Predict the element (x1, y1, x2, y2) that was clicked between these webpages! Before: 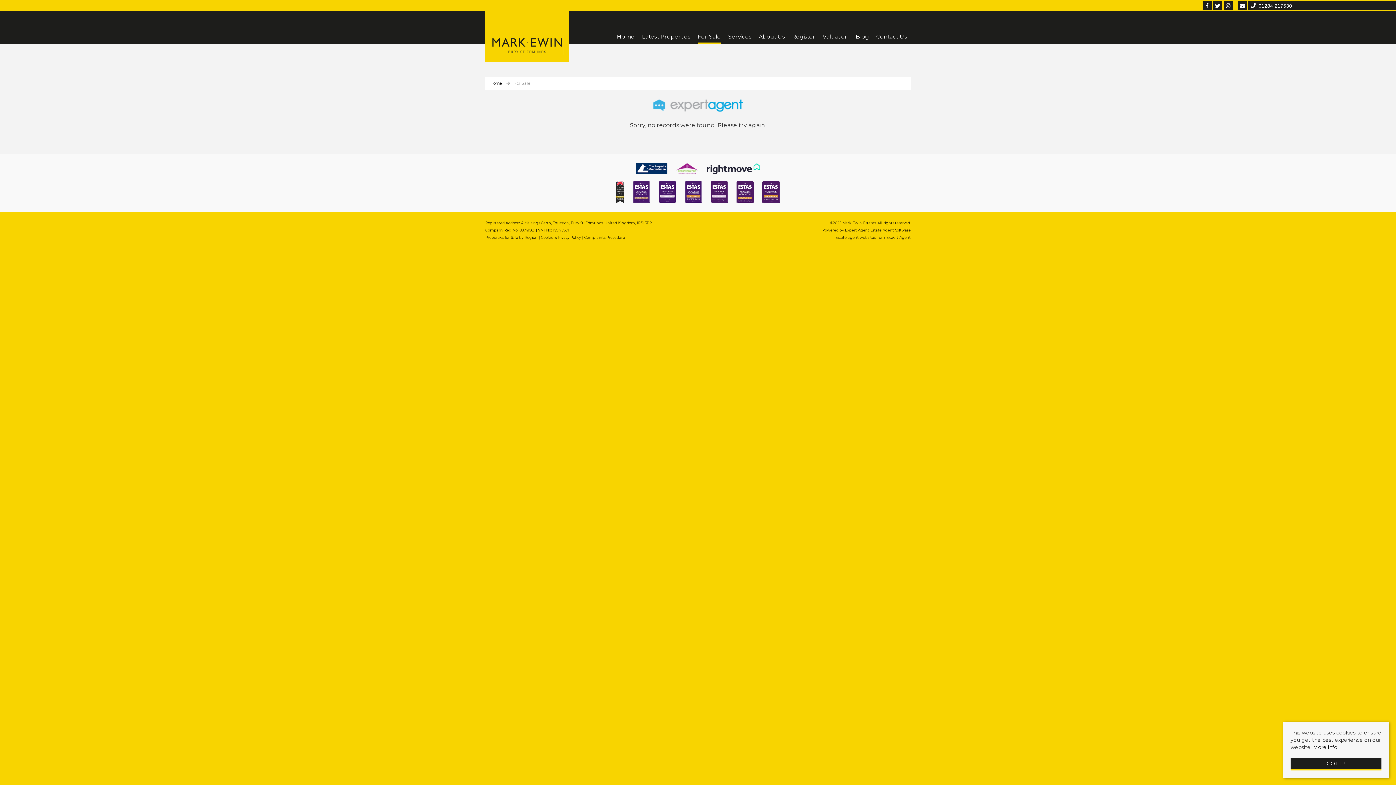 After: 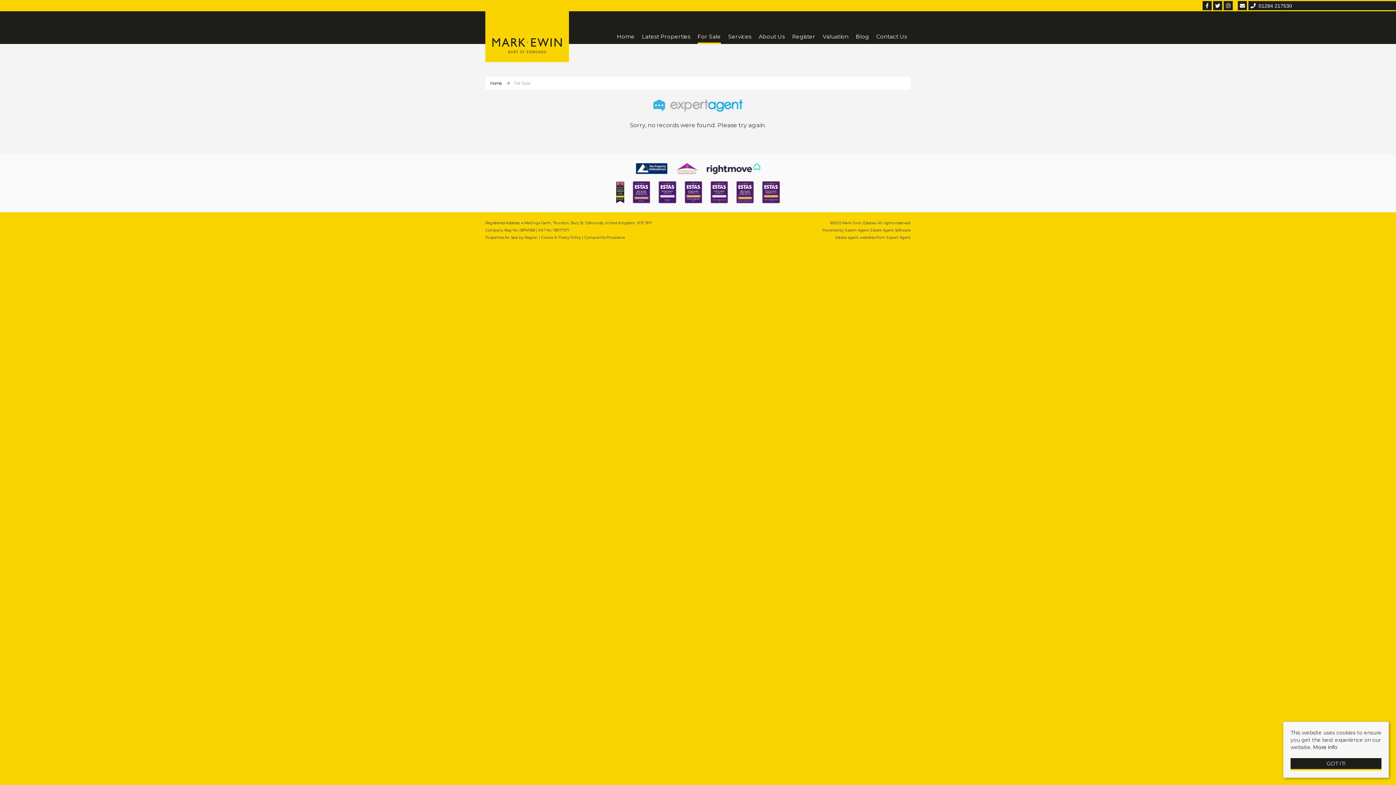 Action: label: Estate agent websites bbox: (835, 235, 875, 239)